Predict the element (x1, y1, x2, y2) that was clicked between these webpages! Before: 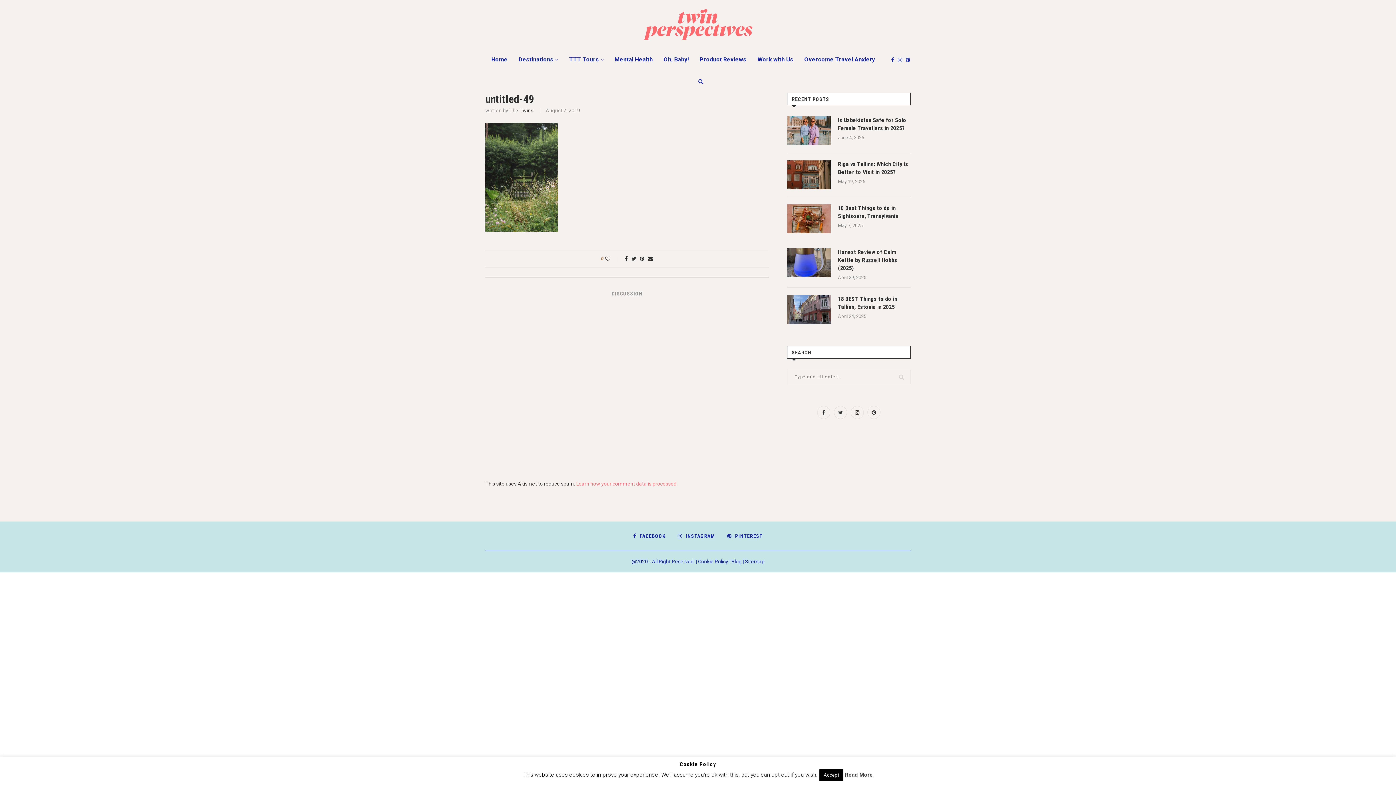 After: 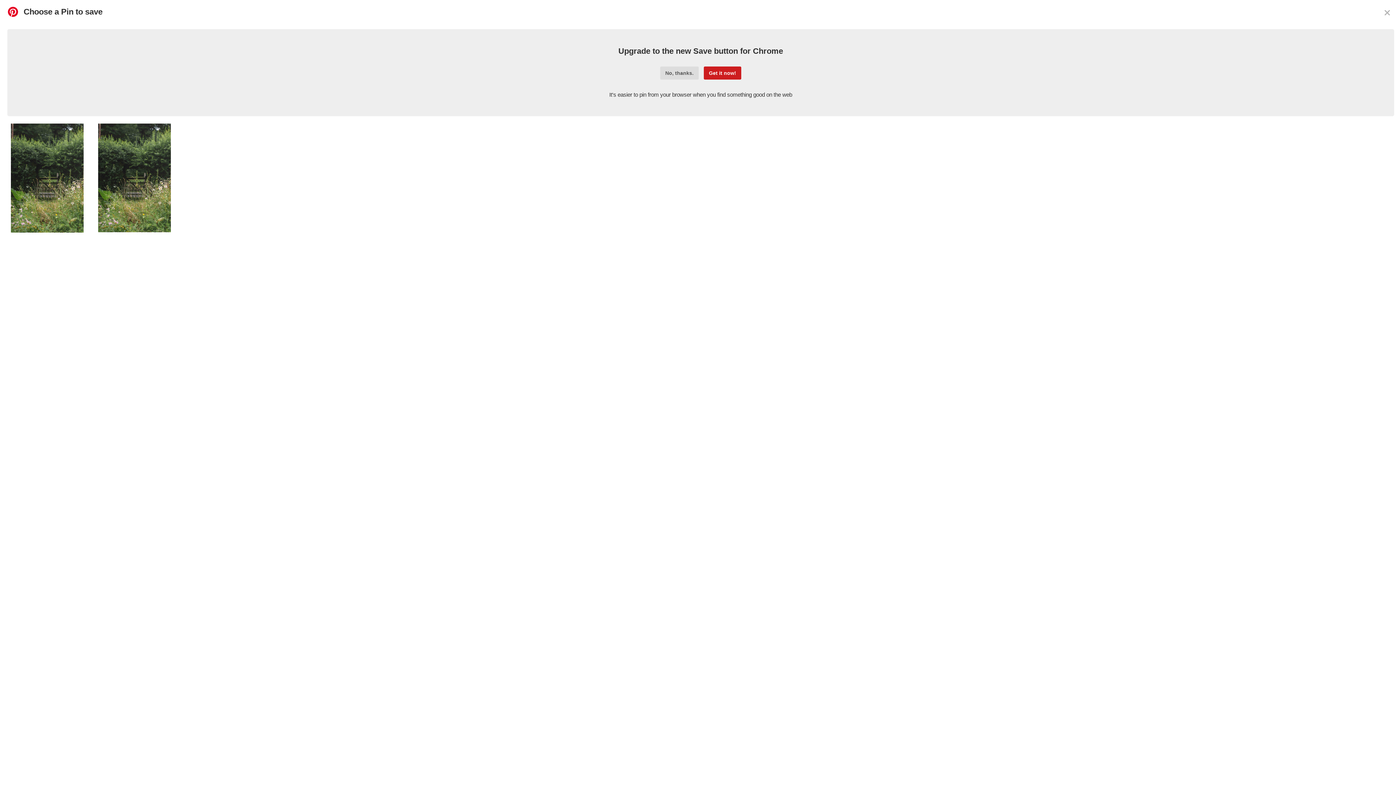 Action: bbox: (640, 255, 644, 261)